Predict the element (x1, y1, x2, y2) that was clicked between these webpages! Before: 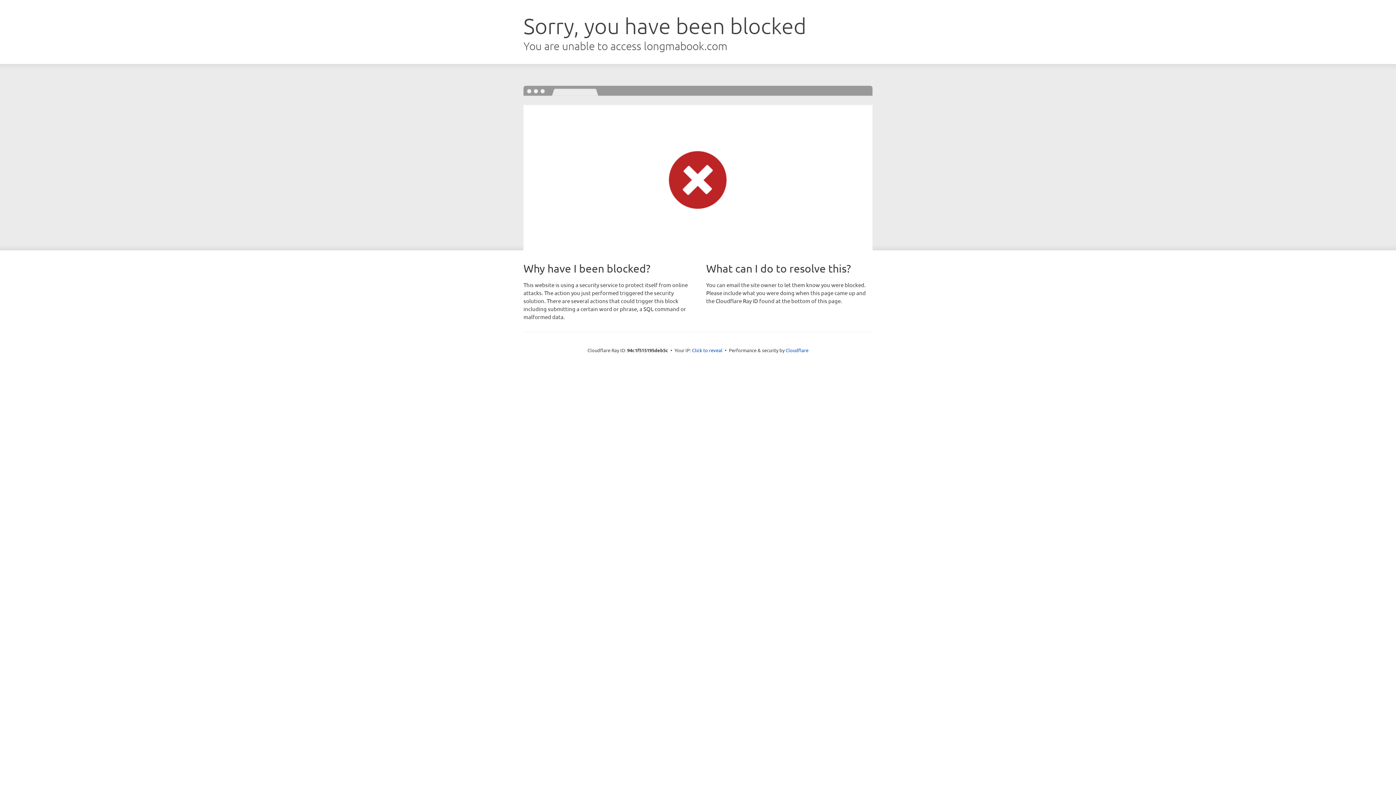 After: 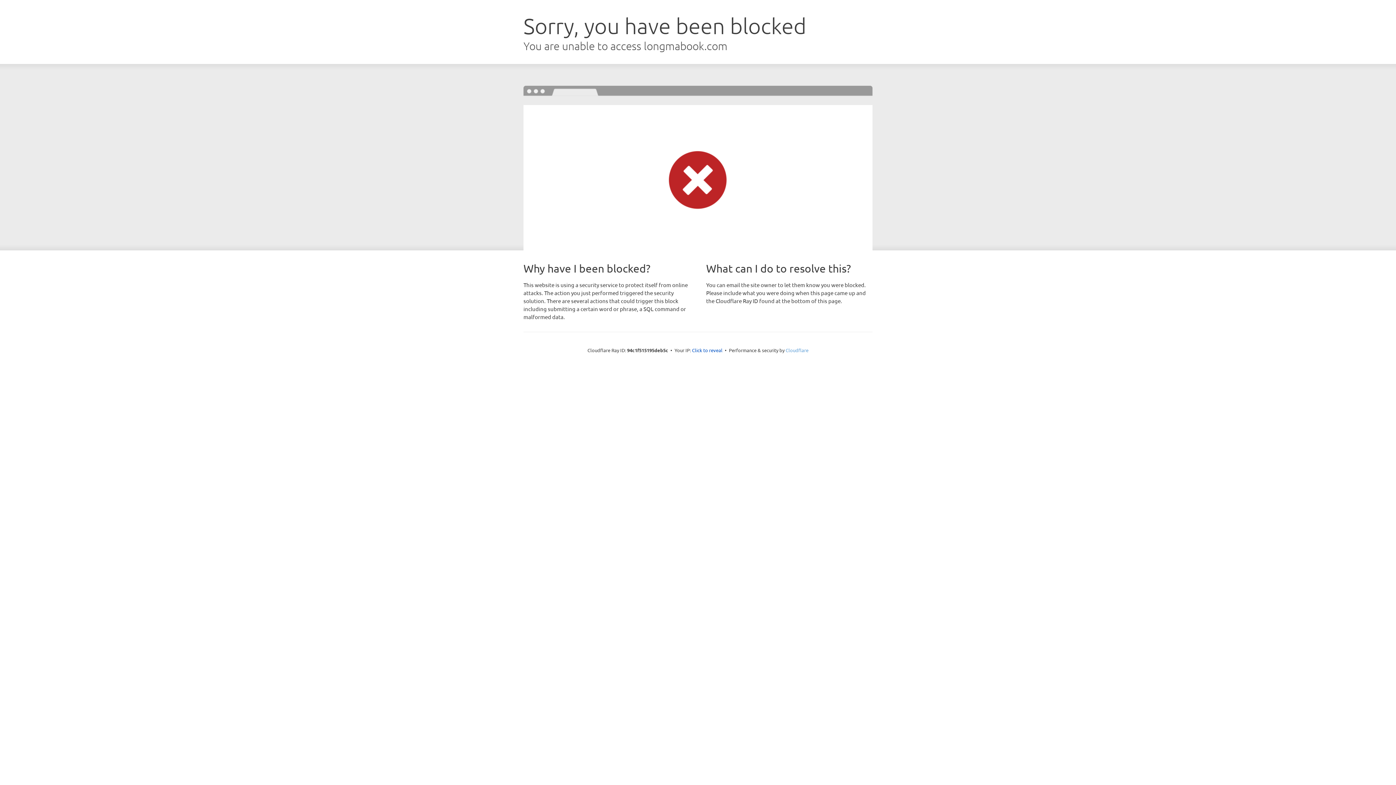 Action: bbox: (785, 347, 808, 353) label: Cloudflare